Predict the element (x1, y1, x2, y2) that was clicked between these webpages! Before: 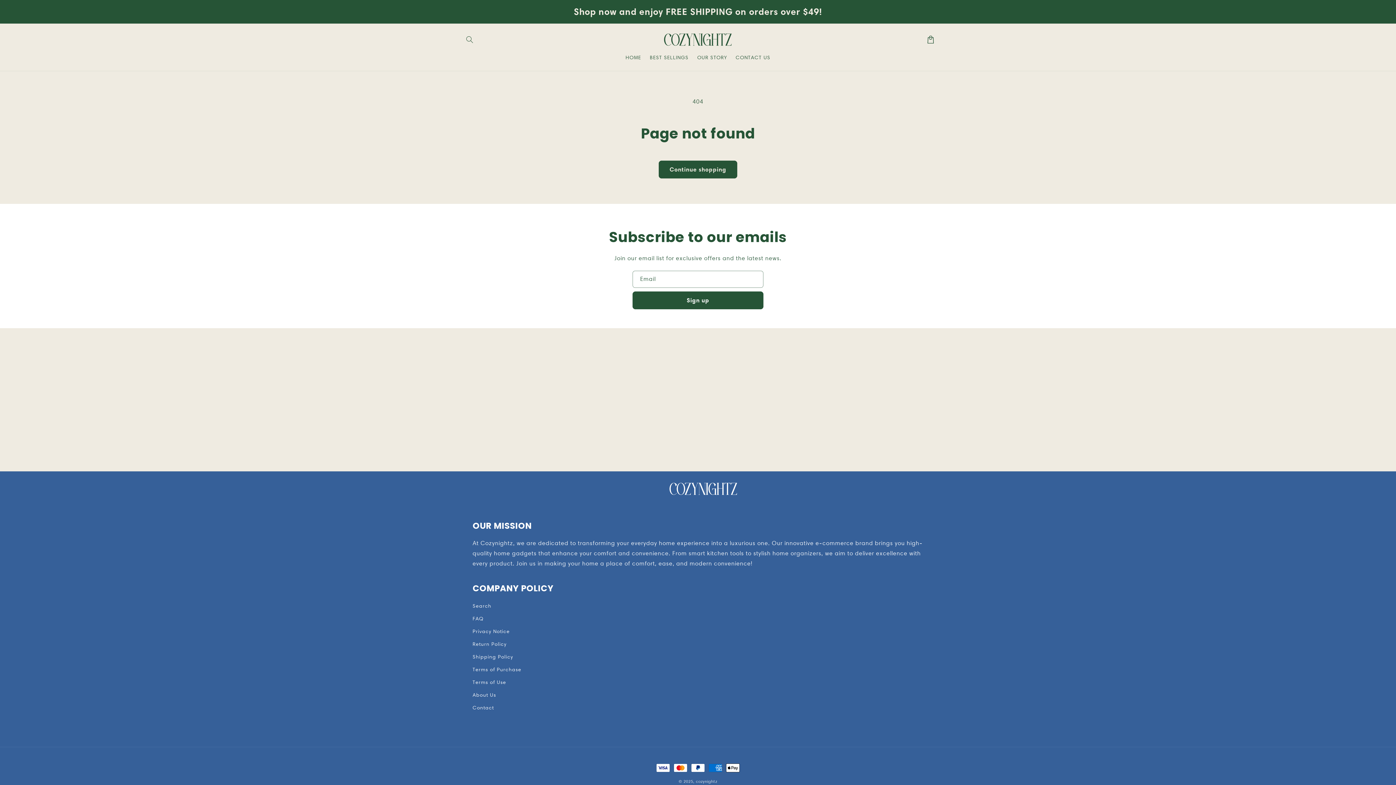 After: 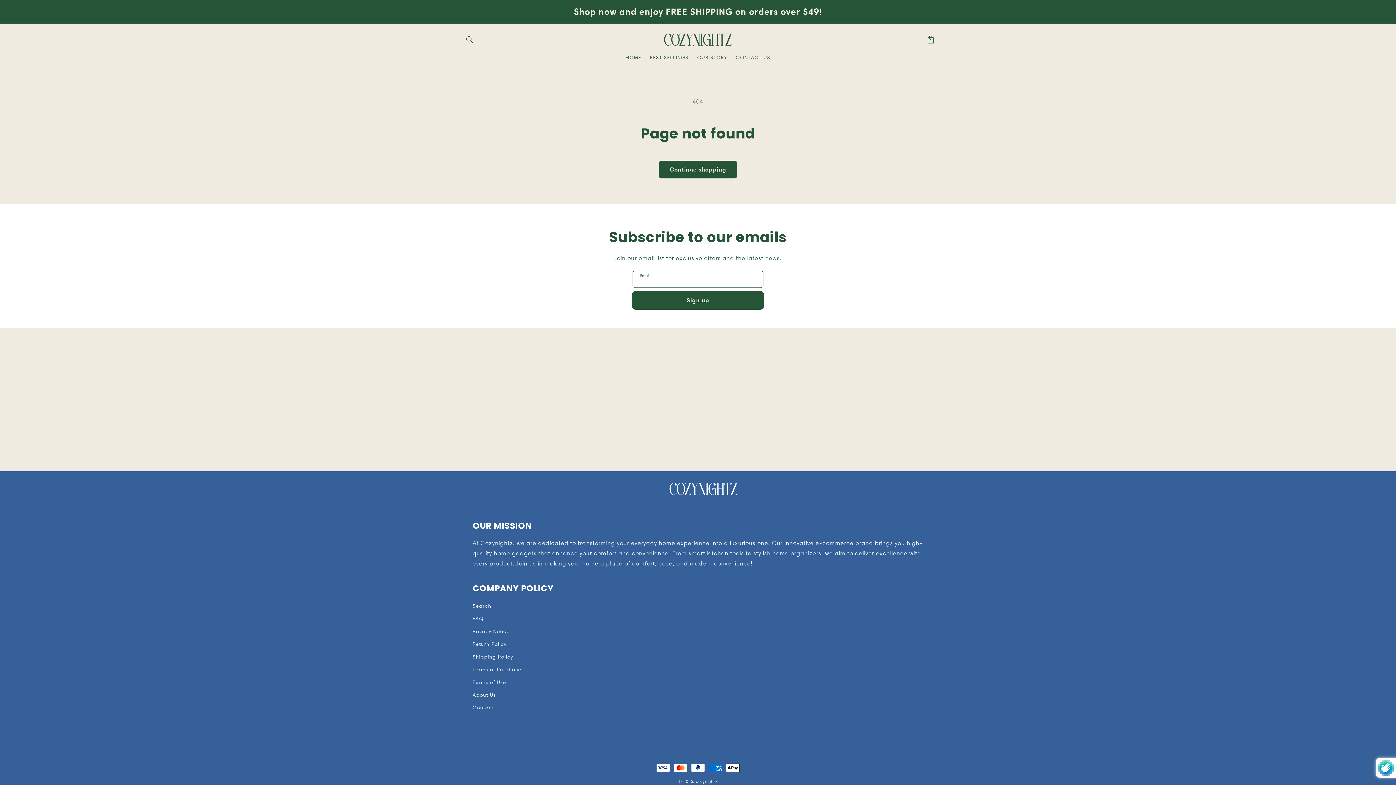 Action: label: Subscribe bbox: (632, 291, 763, 309)